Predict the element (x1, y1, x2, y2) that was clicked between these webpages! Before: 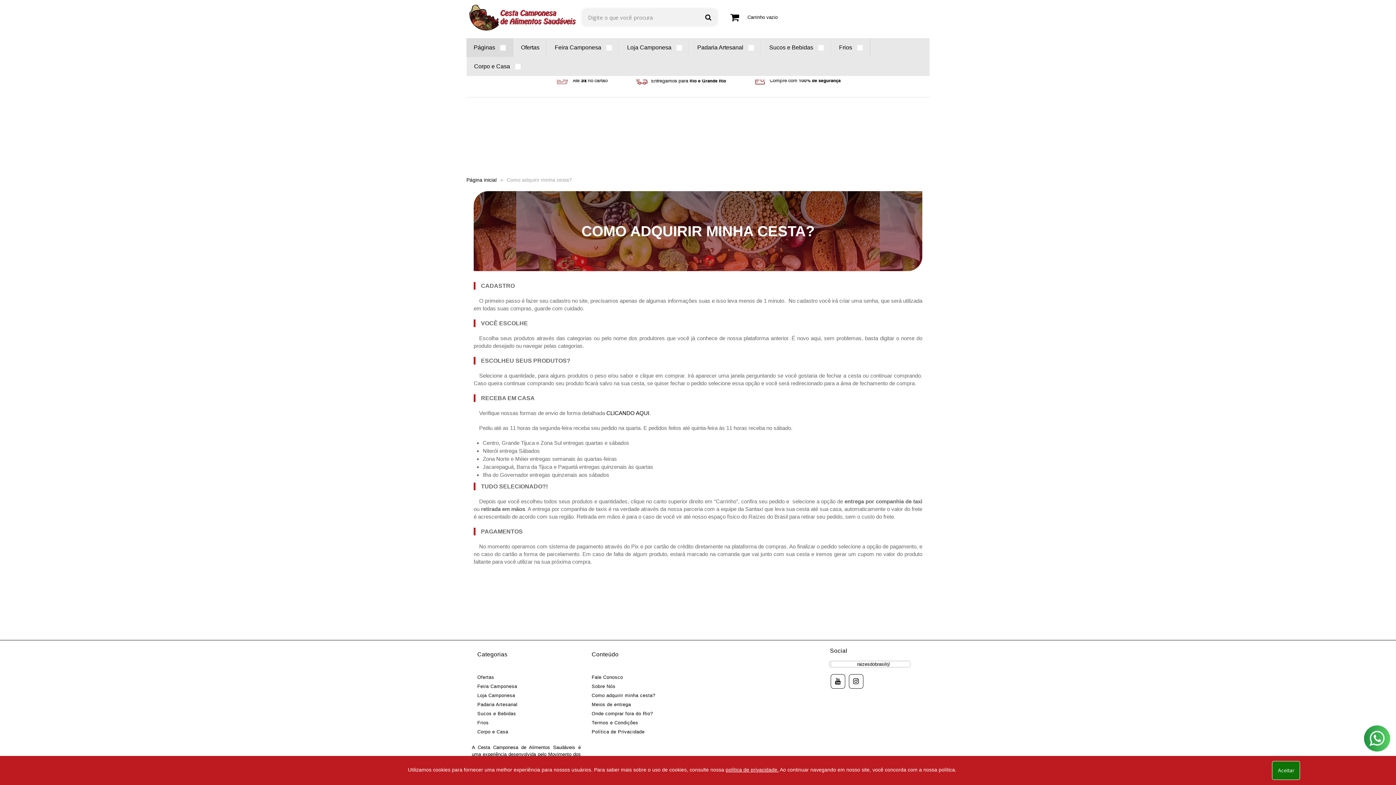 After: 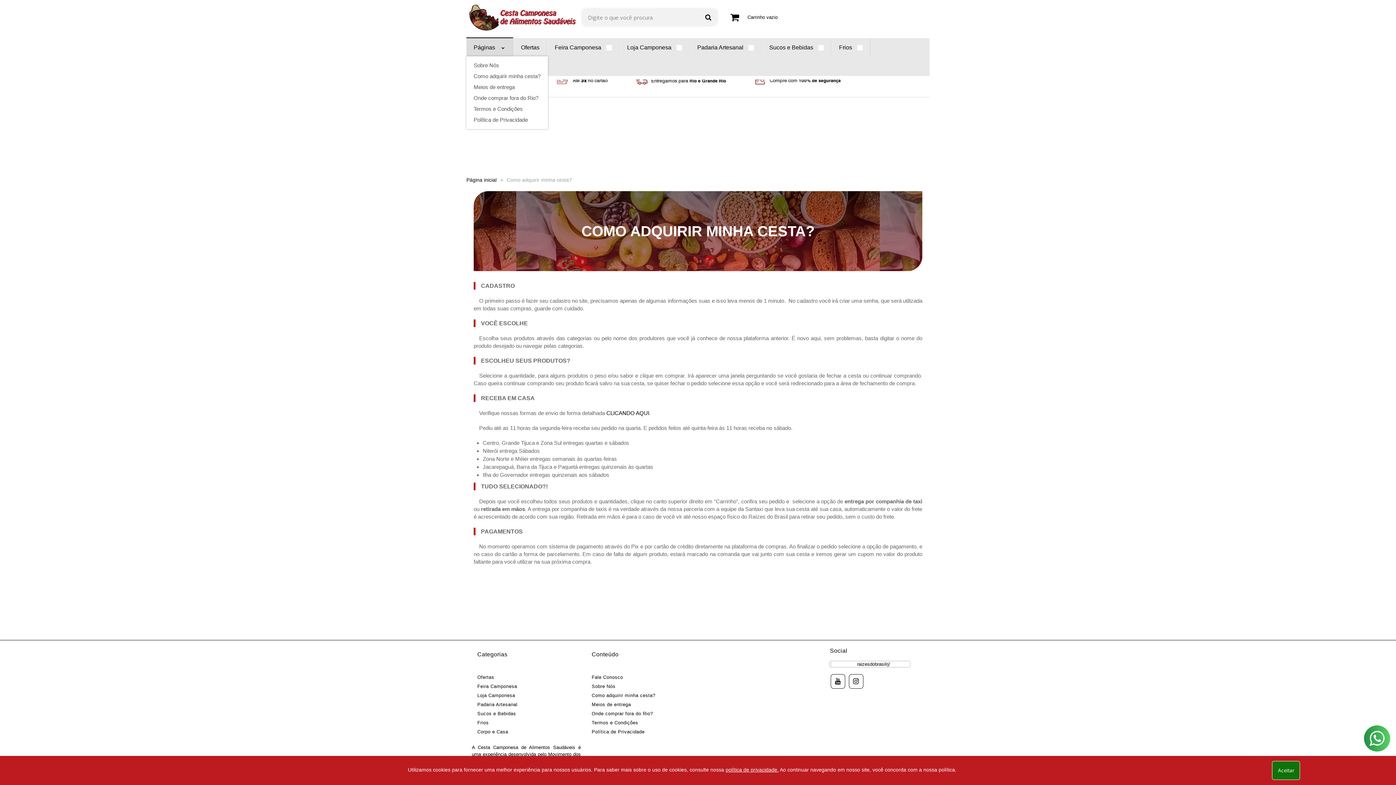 Action: bbox: (473, 38, 505, 57) label: Páginas 